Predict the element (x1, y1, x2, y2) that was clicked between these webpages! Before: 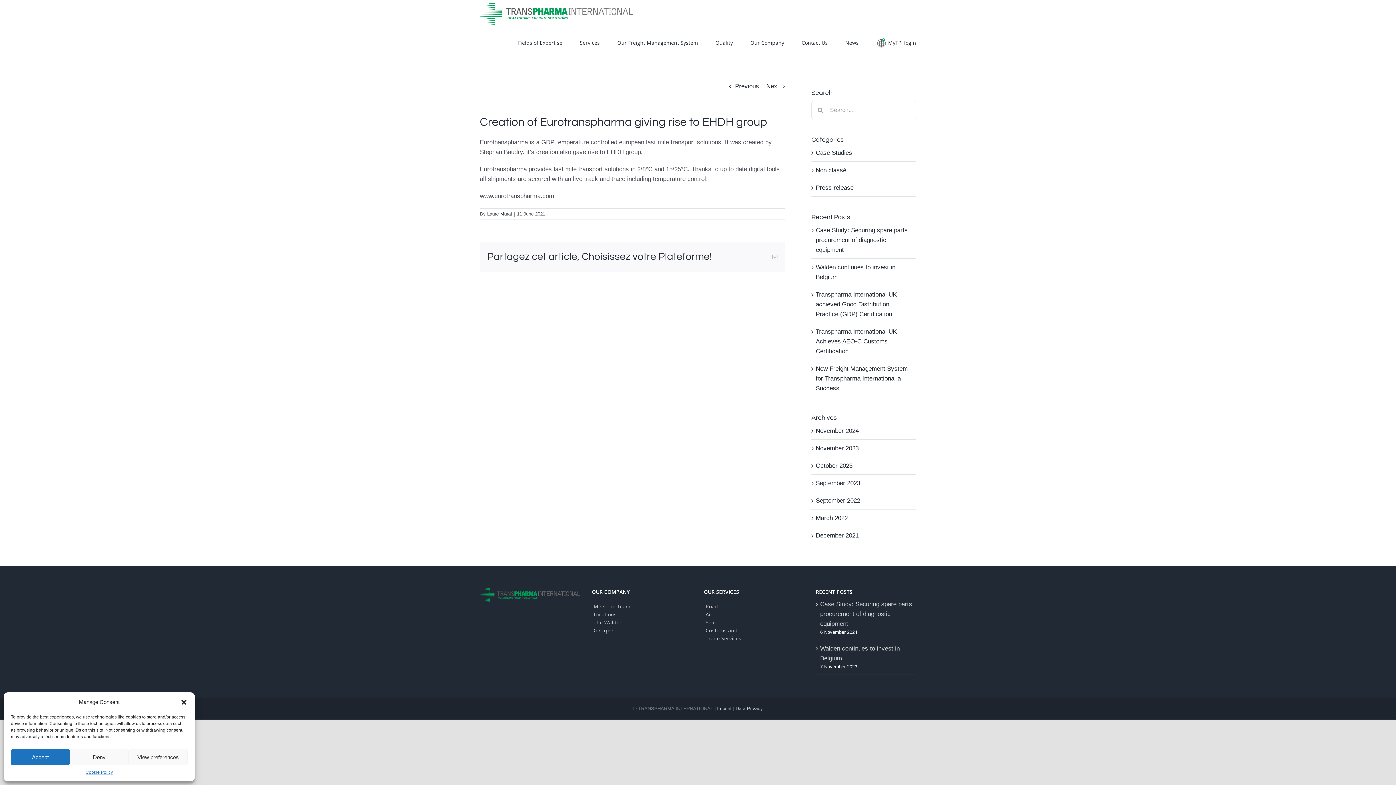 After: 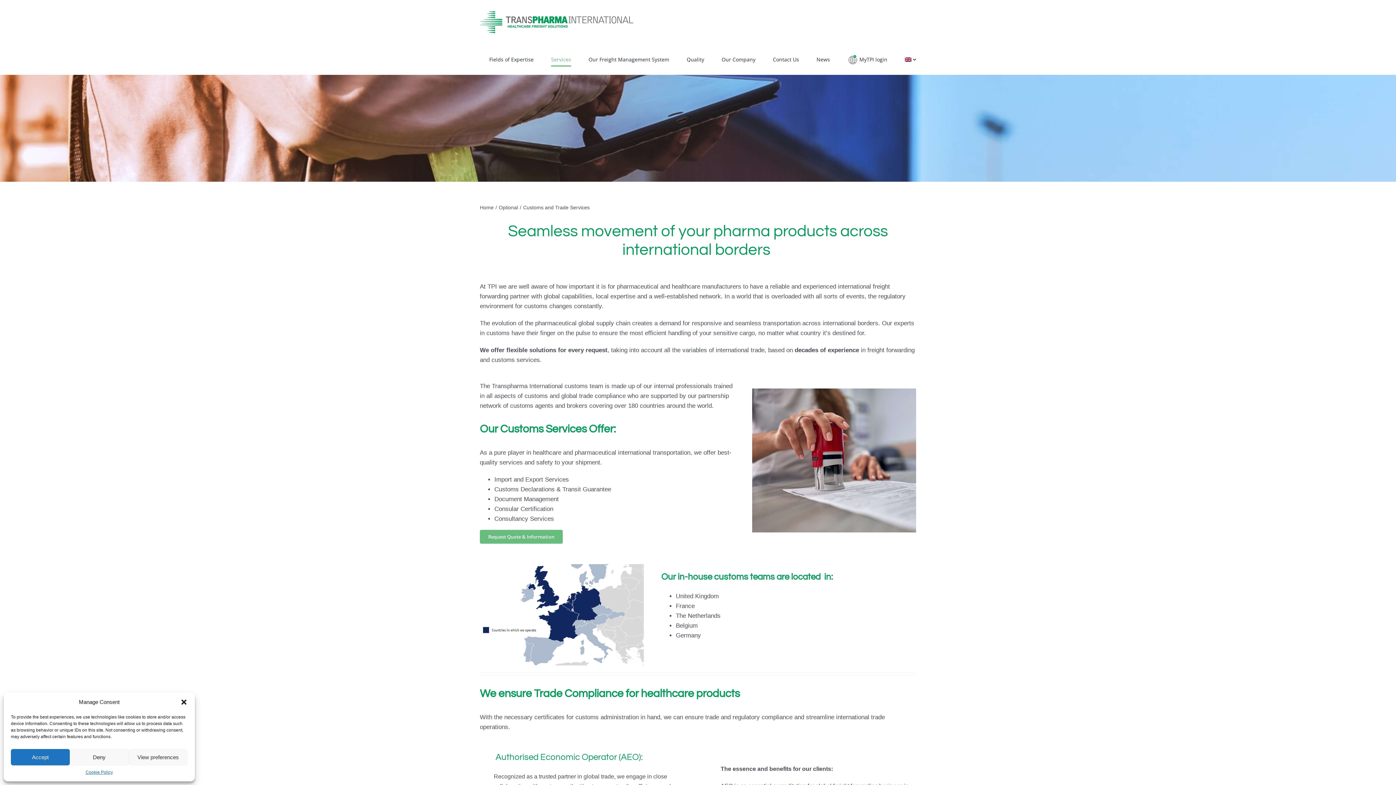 Action: label: Customs and Trade Services bbox: (704, 623, 754, 646)